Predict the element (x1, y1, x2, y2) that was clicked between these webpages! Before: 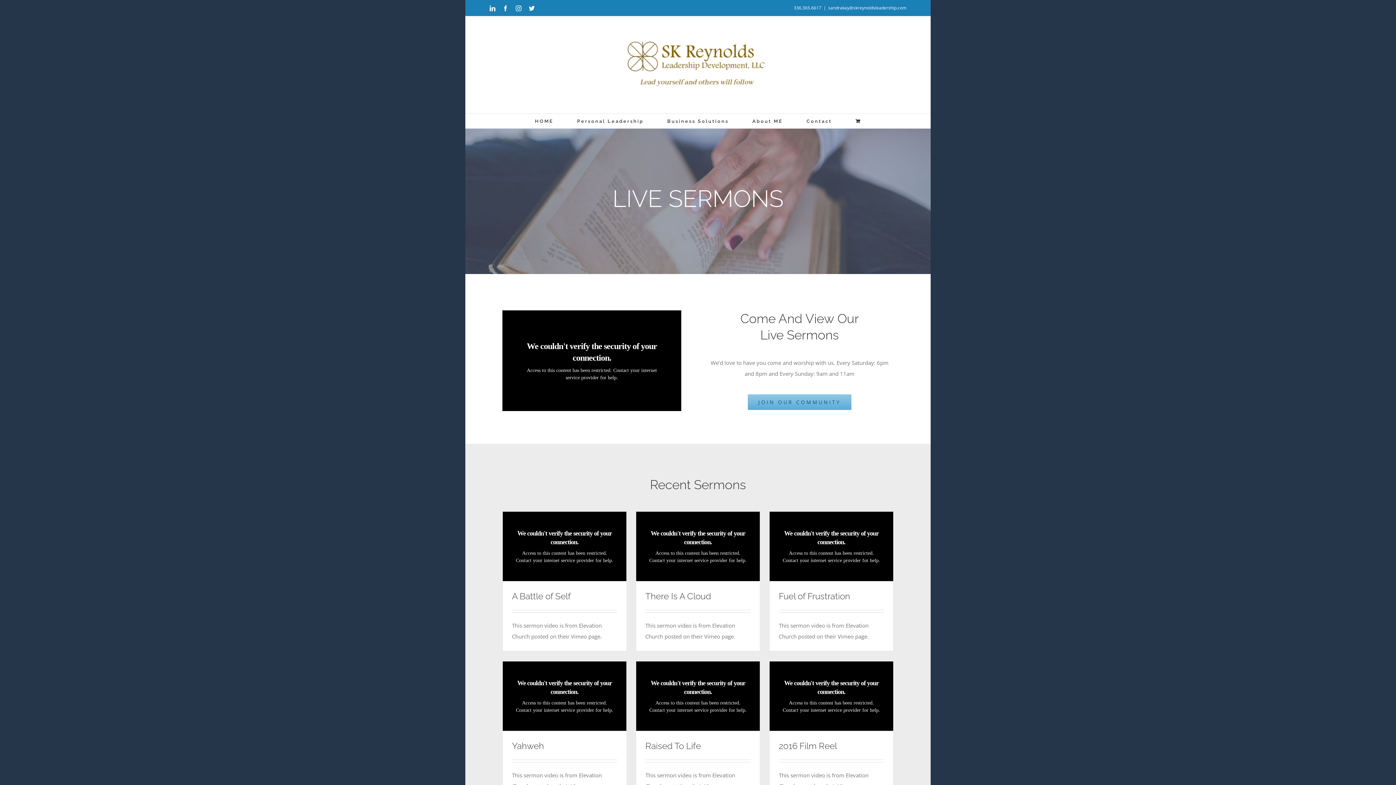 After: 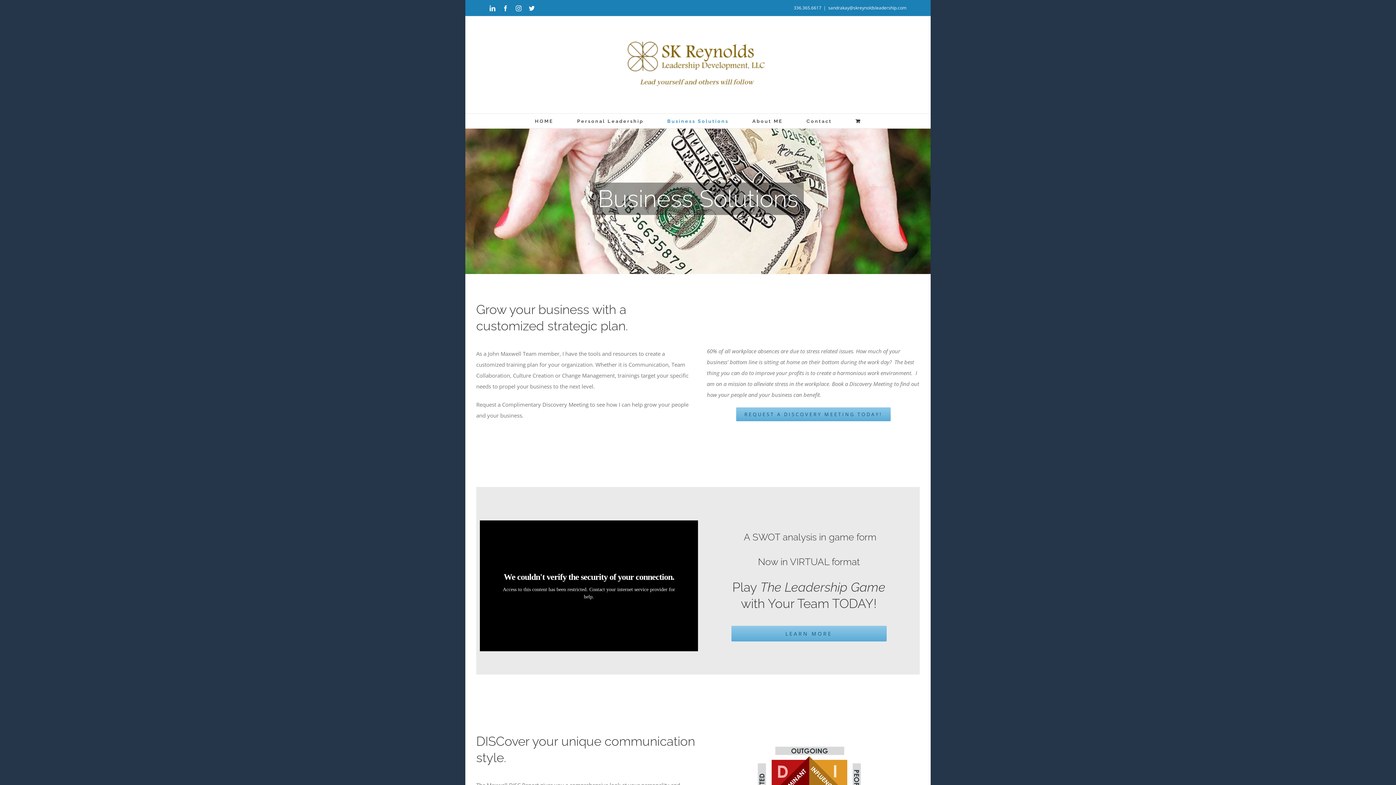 Action: label: Business Solutions bbox: (667, 113, 728, 128)